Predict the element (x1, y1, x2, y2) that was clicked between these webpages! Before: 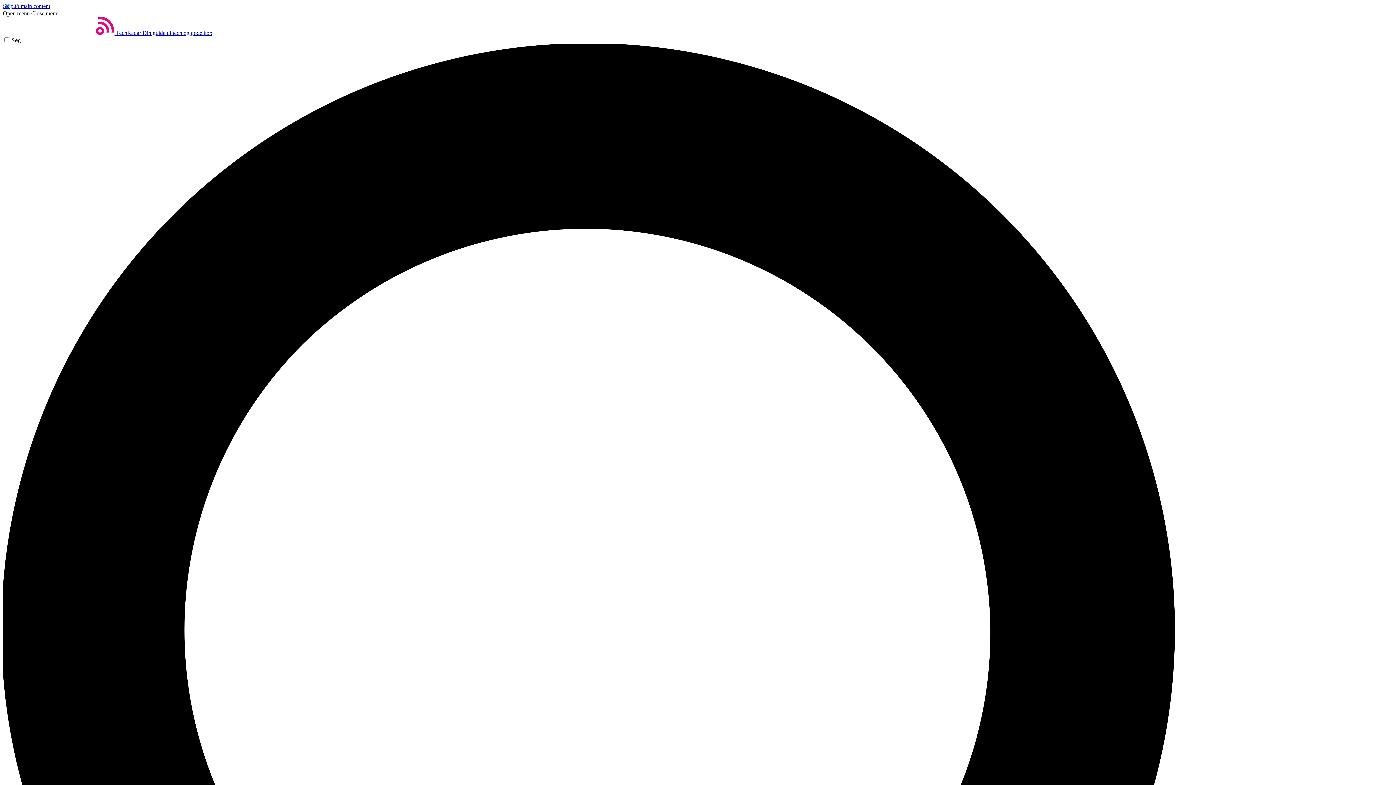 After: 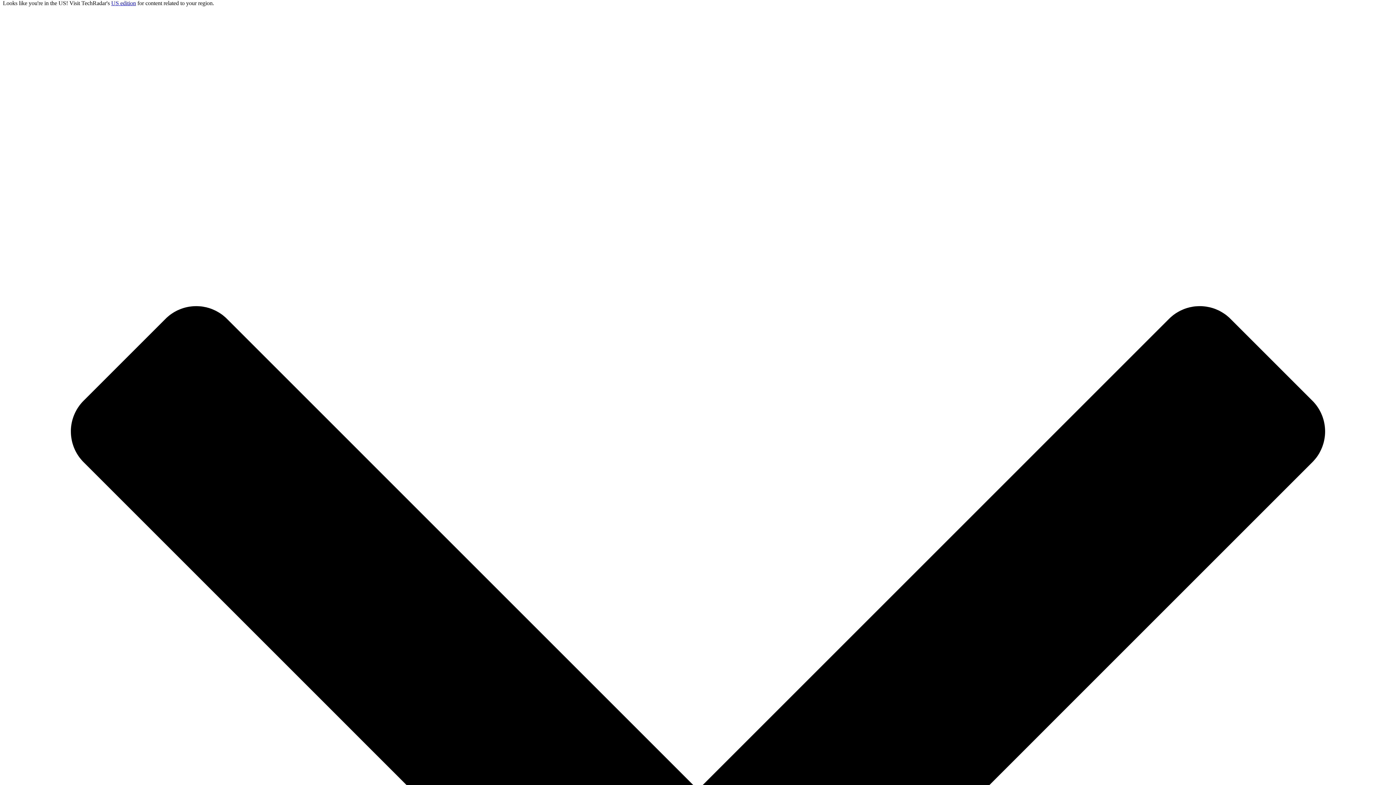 Action: bbox: (2, 2, 50, 9) label: Skip to main content